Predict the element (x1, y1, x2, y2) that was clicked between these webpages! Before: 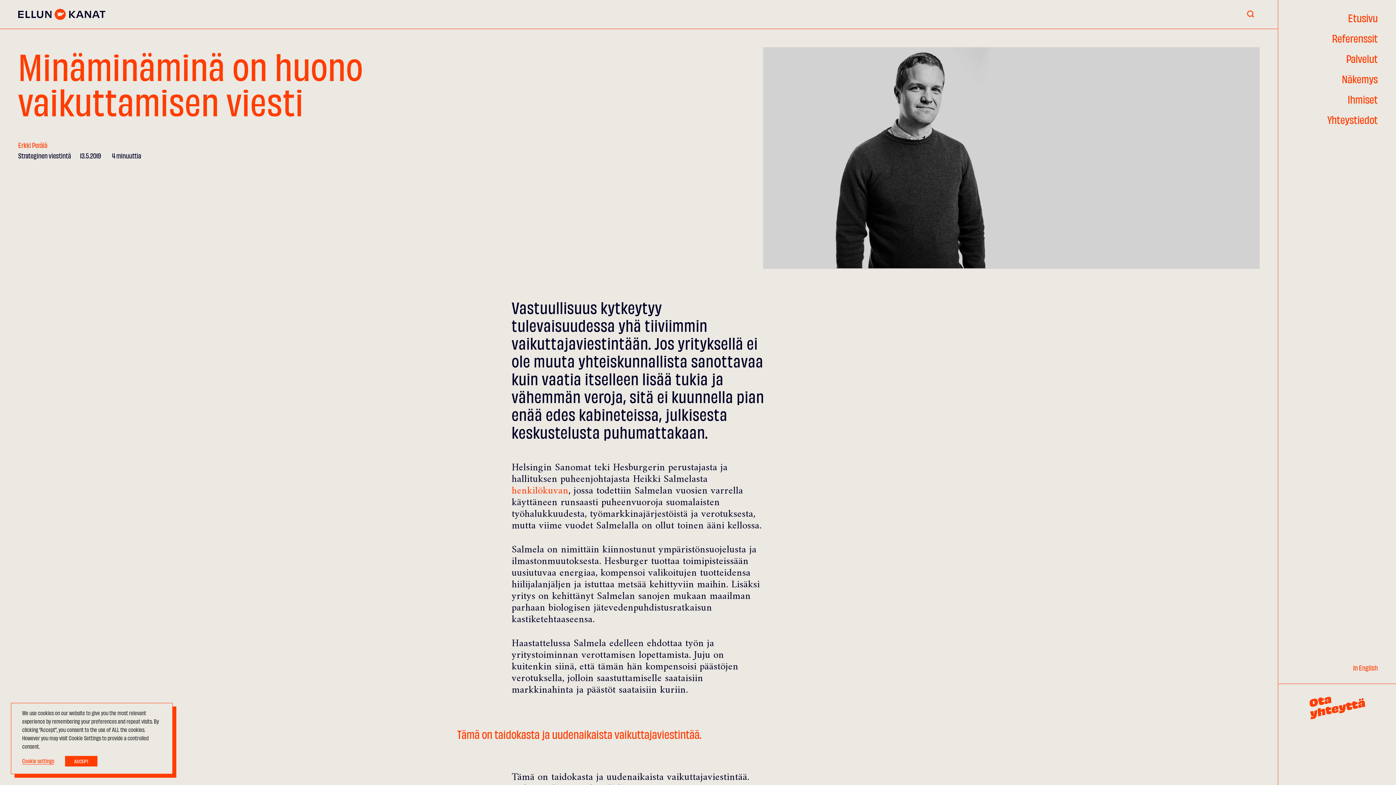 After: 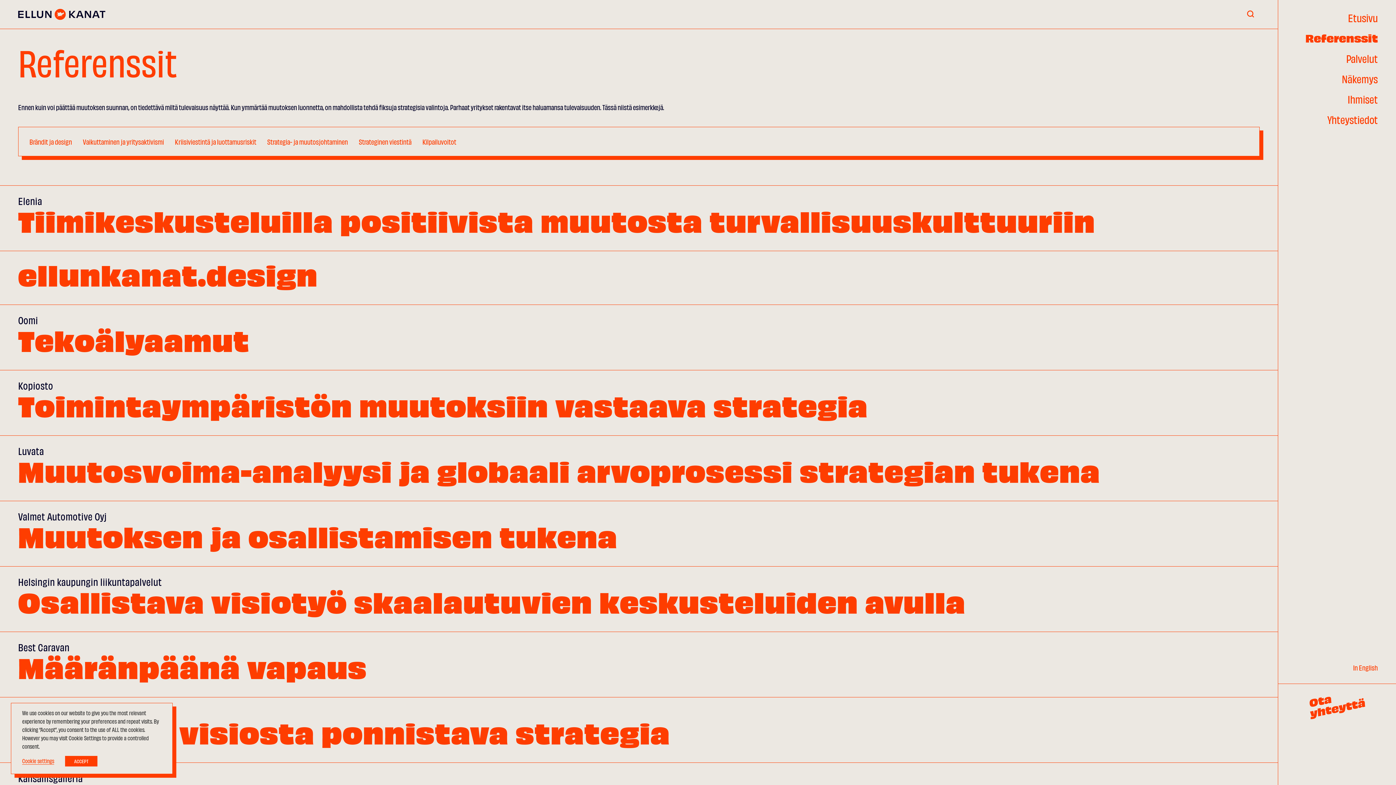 Action: label: Referenssit bbox: (1278, 27, 1396, 48)